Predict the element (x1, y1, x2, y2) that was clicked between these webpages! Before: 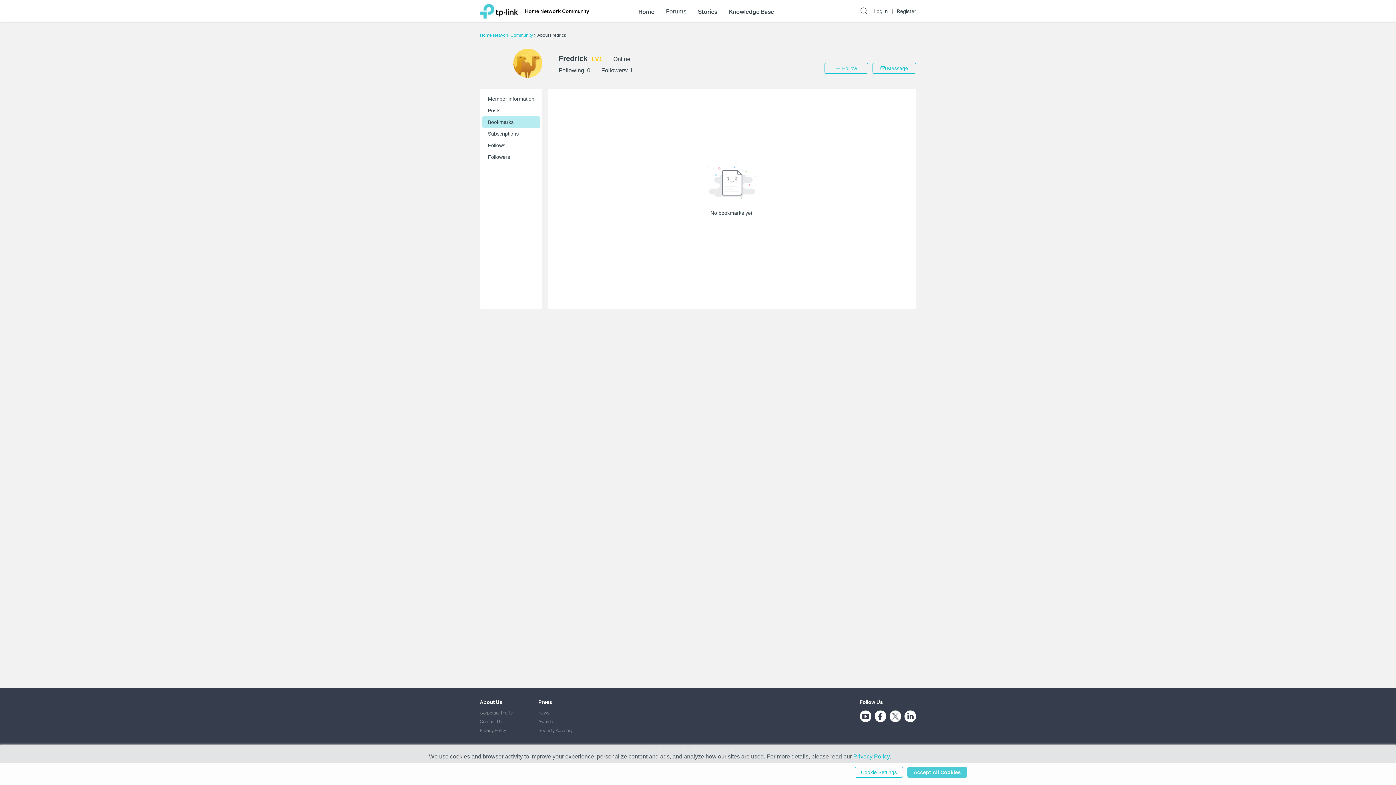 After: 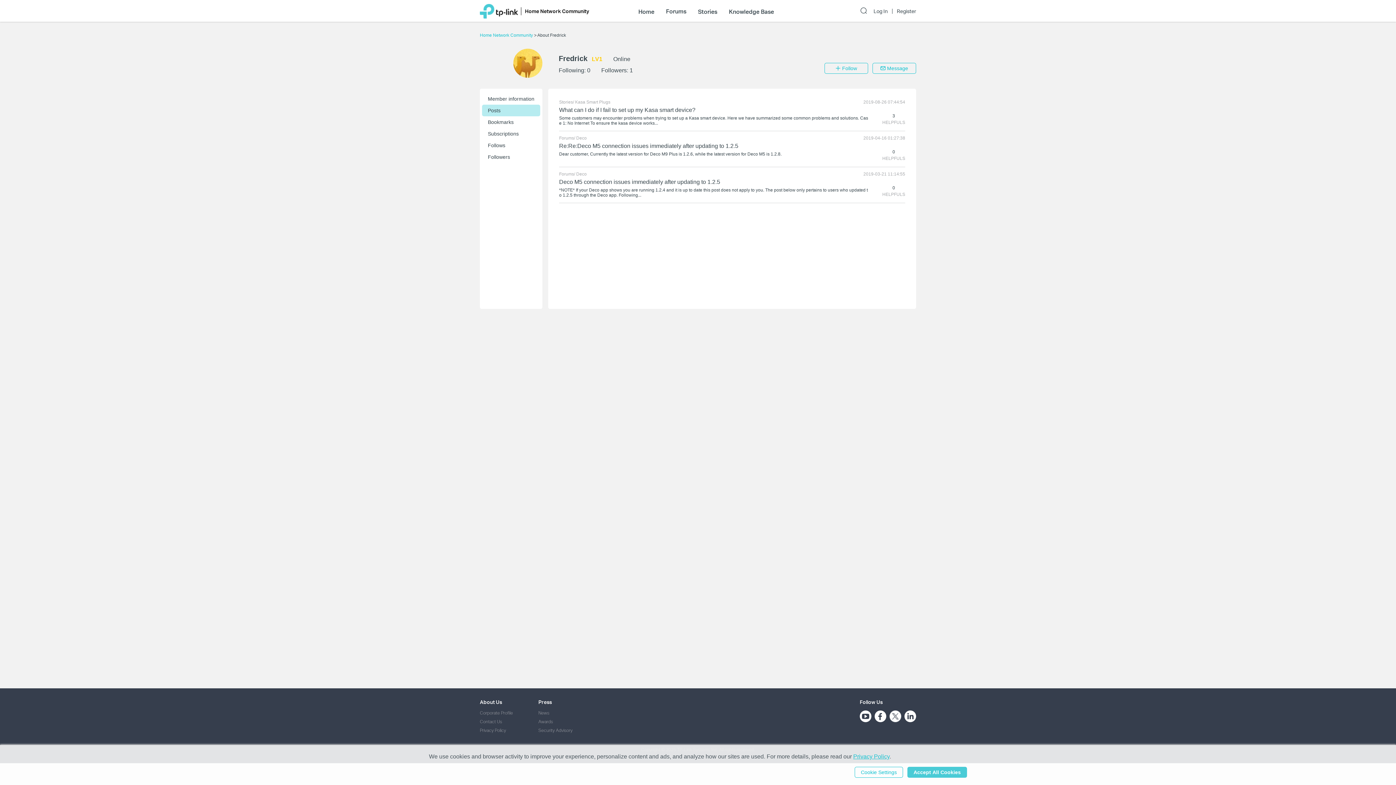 Action: label: Posts bbox: (482, 104, 540, 116)